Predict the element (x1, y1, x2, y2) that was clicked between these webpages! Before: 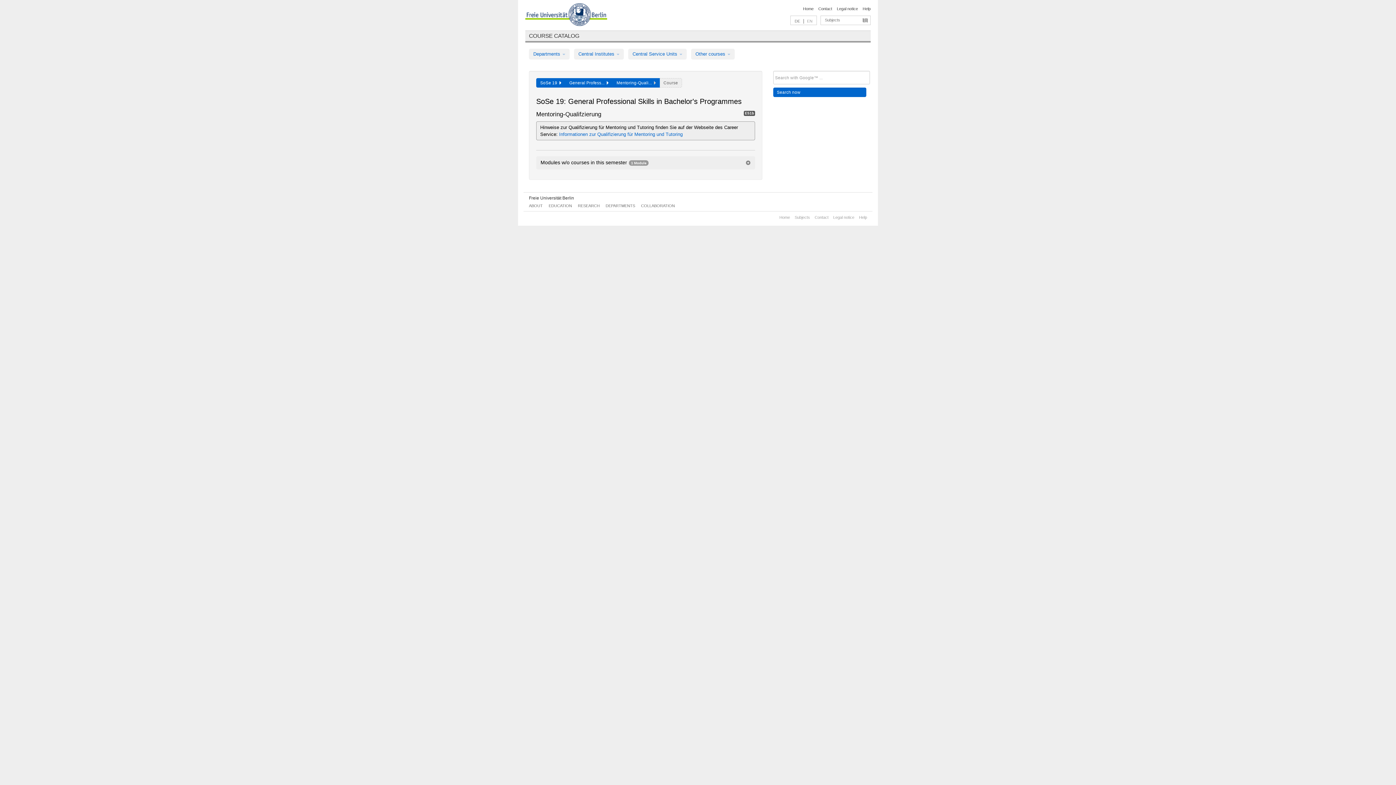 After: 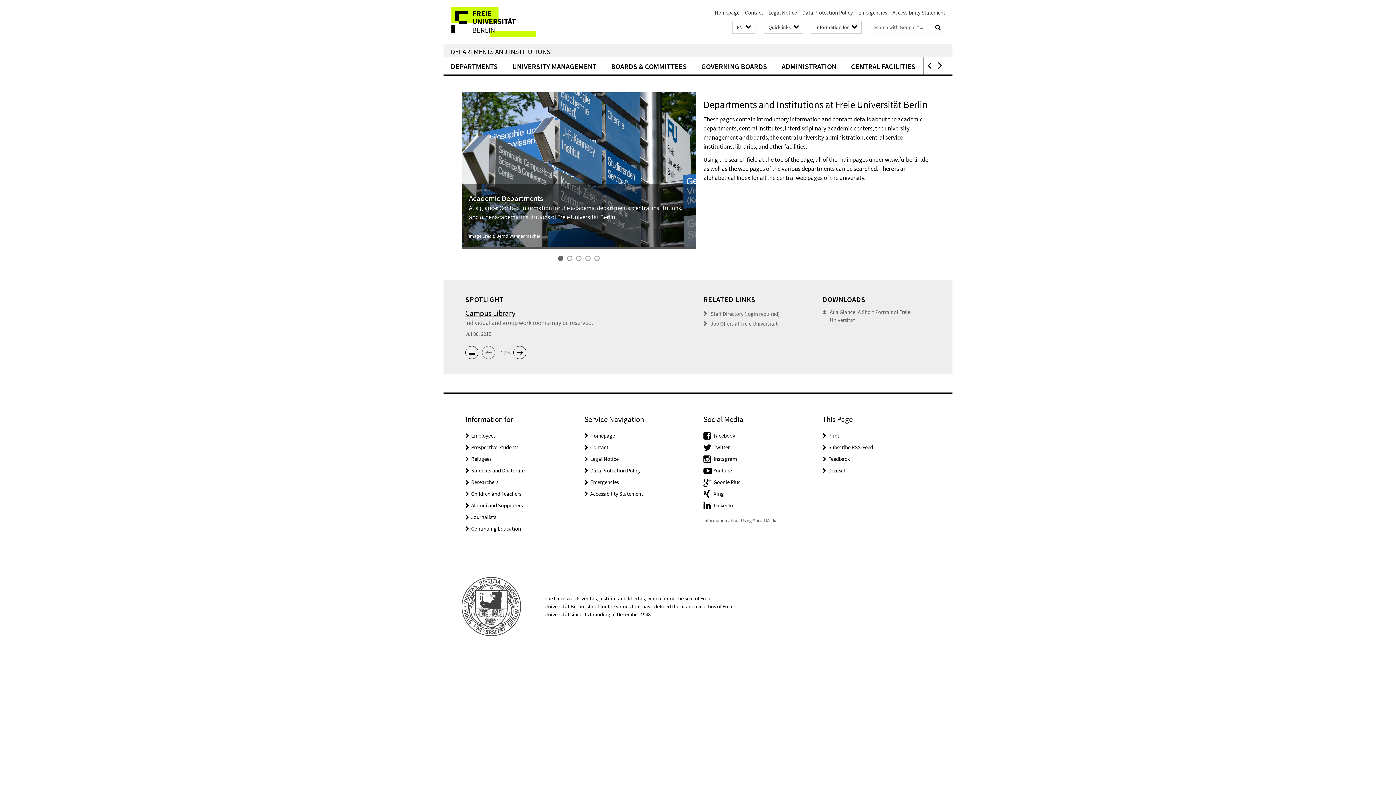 Action: bbox: (605, 203, 635, 207) label: DEPARTMENTS